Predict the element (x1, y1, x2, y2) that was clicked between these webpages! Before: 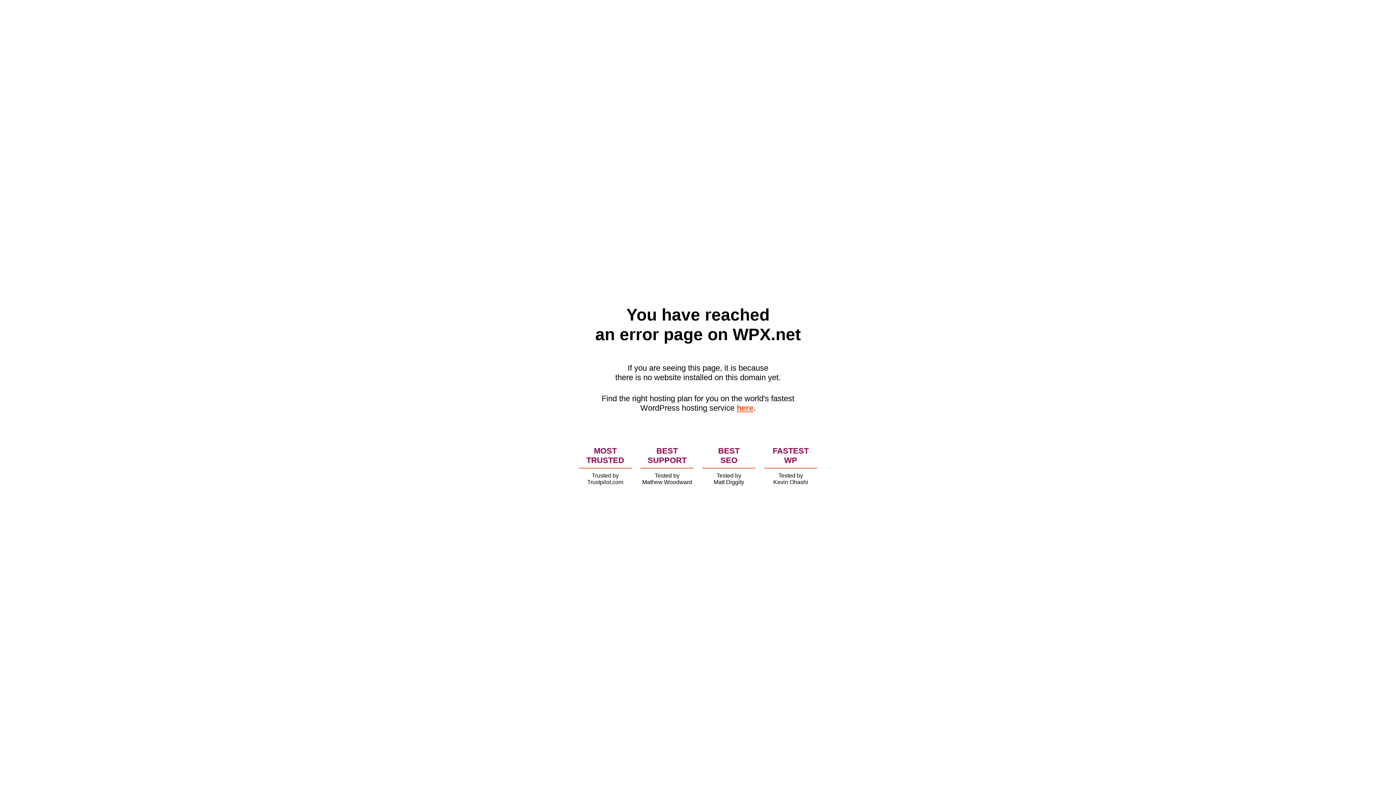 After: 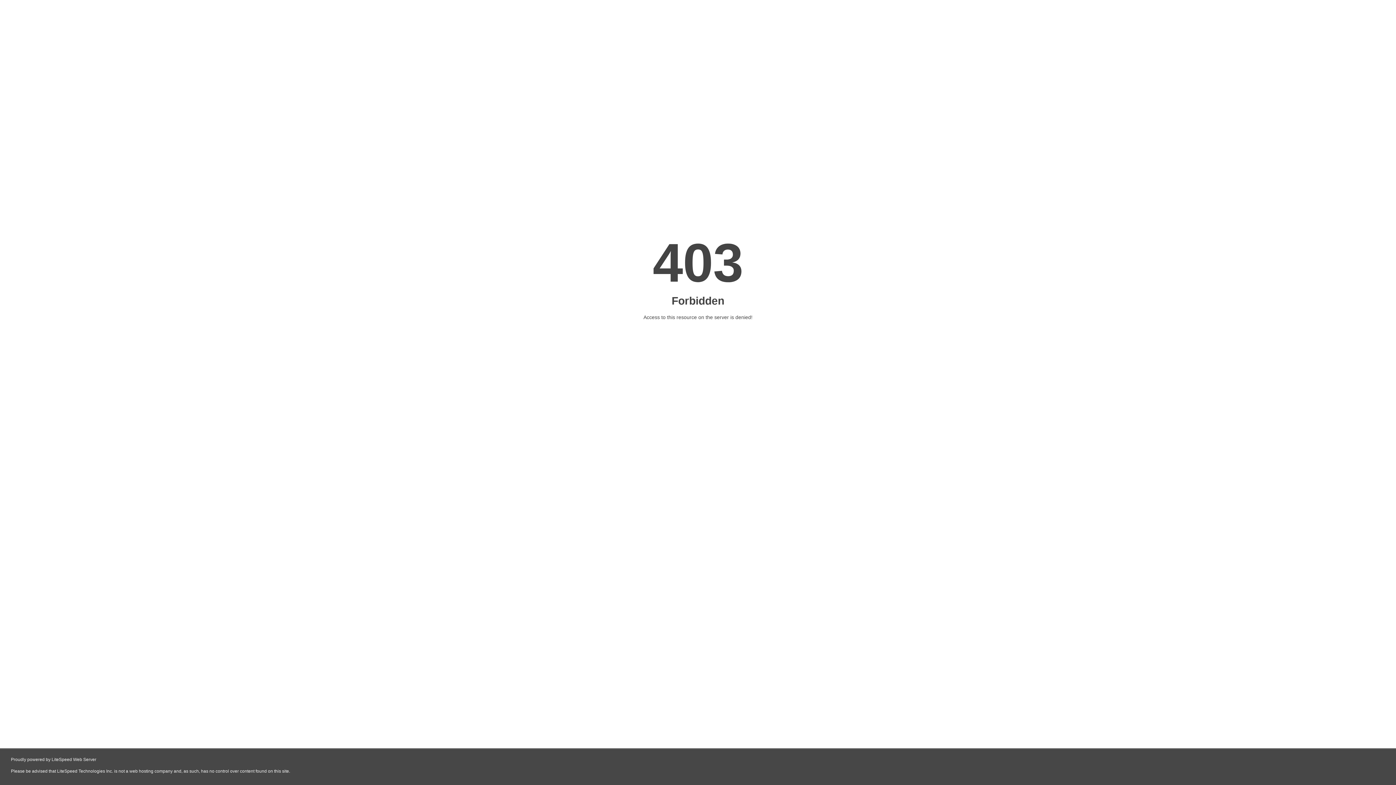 Action: bbox: (736, 403, 753, 412) label: here